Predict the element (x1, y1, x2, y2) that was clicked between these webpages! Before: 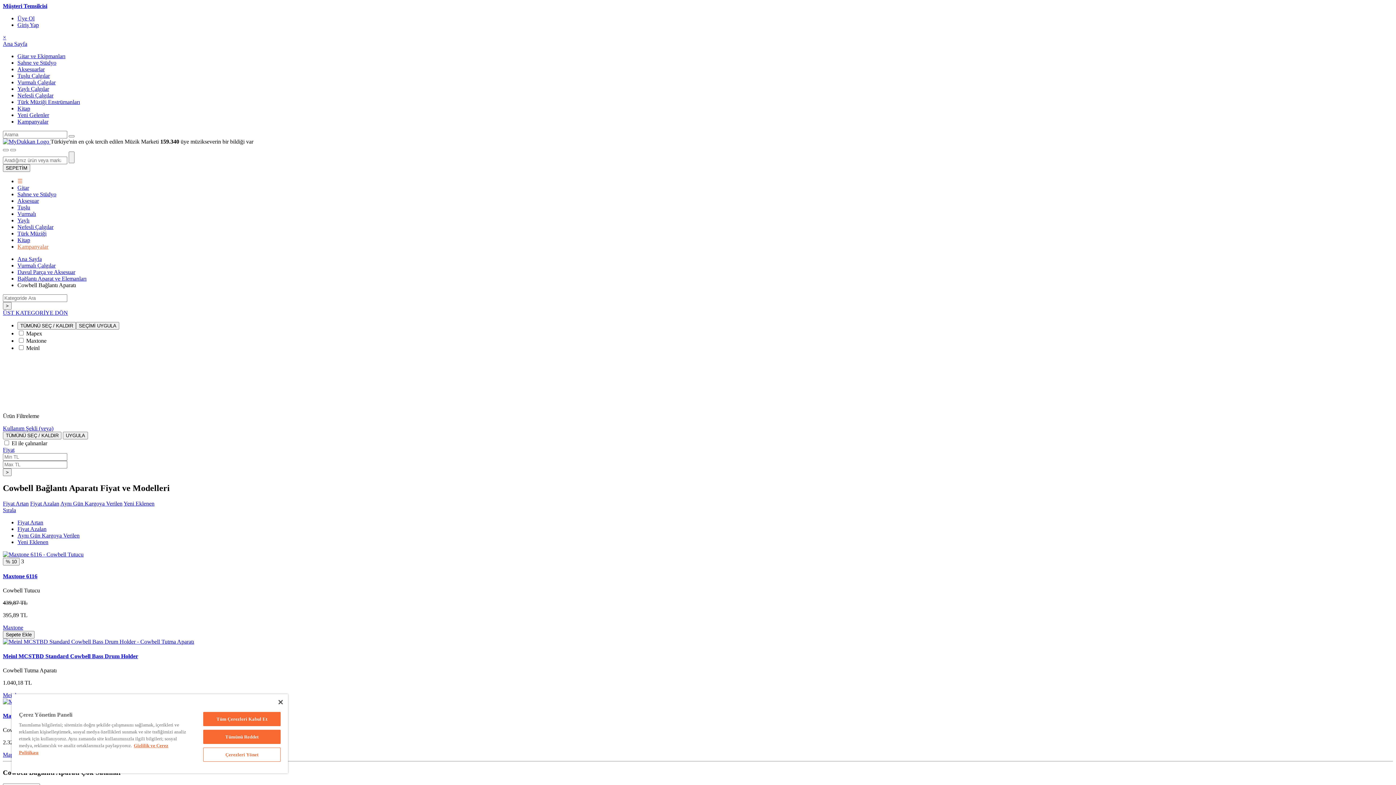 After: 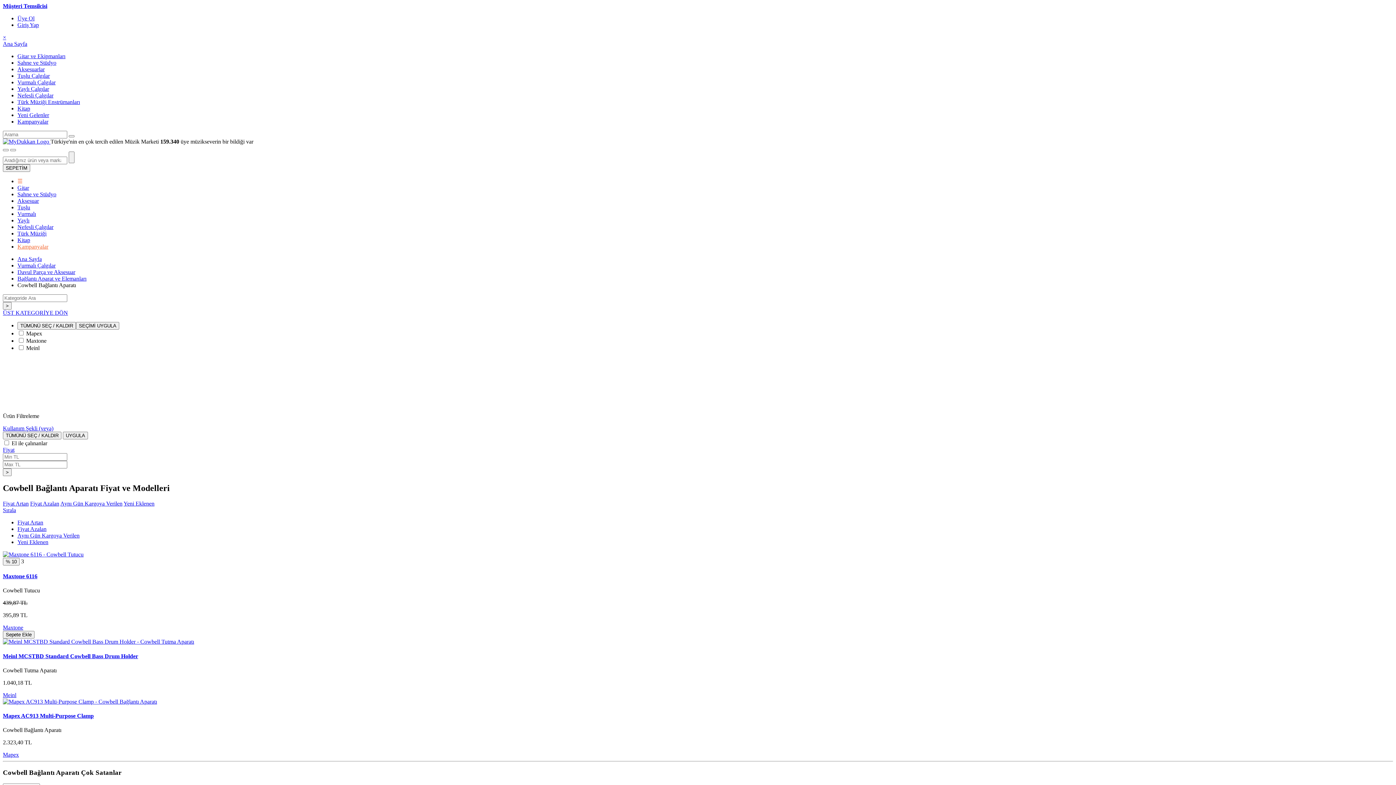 Action: label: Tüm Çerezleri Kabul Et bbox: (203, 712, 280, 726)